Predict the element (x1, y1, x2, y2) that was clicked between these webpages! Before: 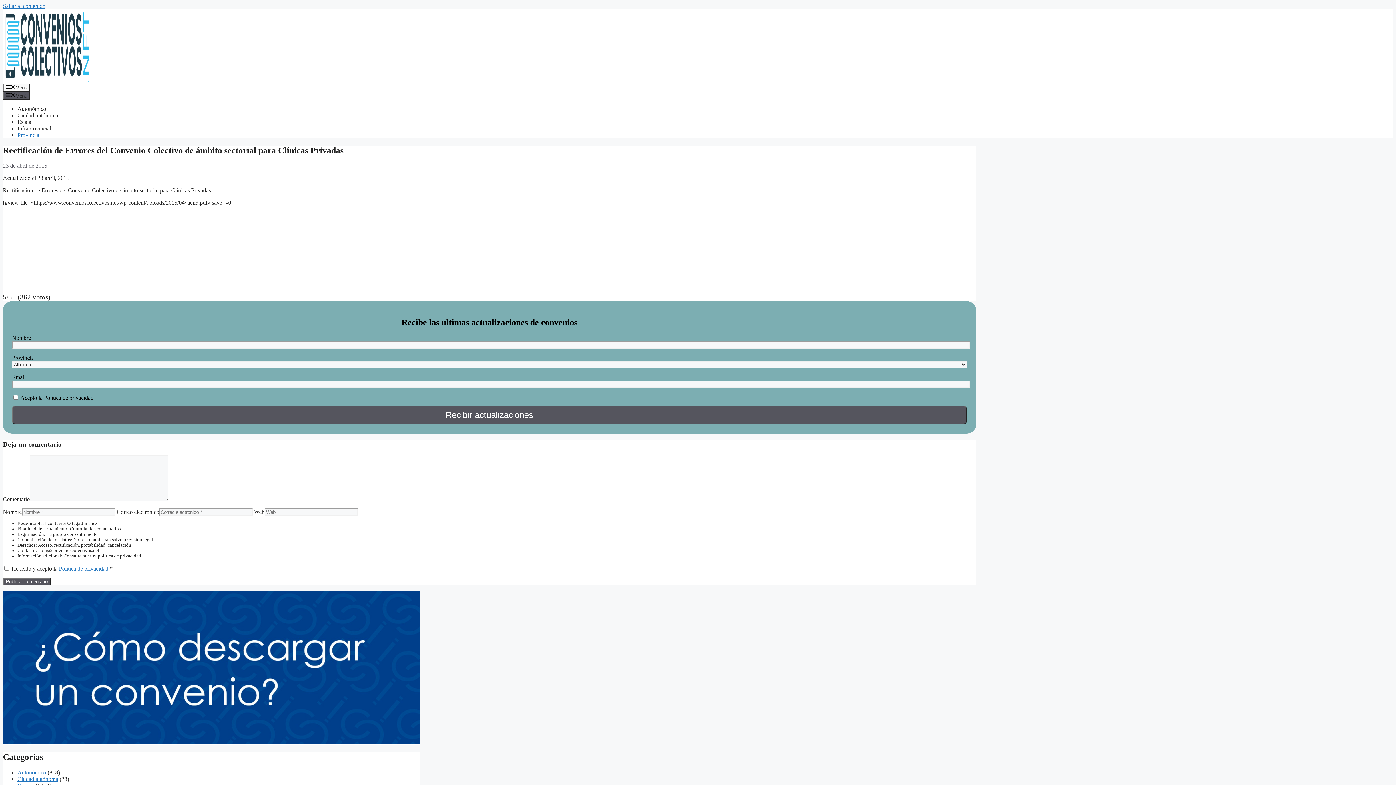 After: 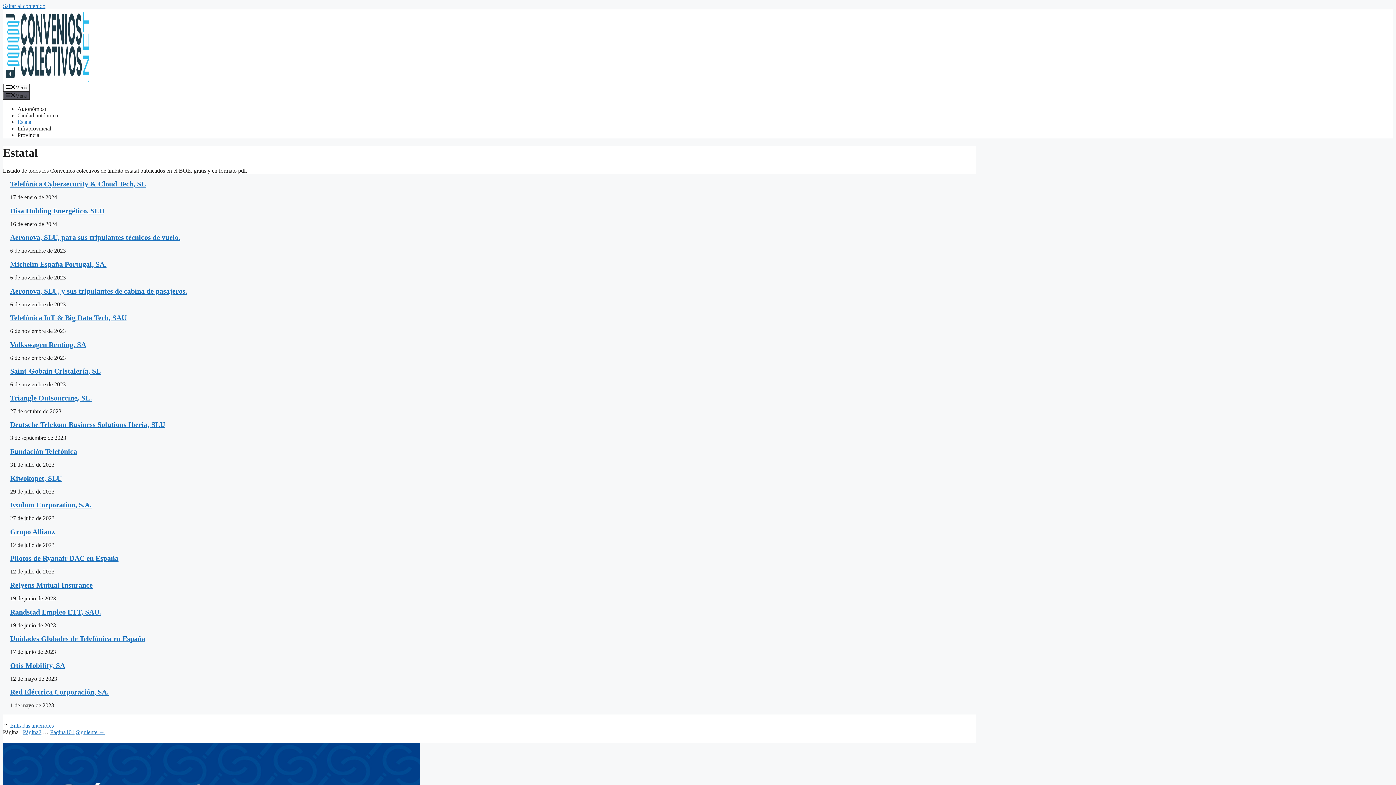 Action: bbox: (17, 118, 32, 124) label: Estatal